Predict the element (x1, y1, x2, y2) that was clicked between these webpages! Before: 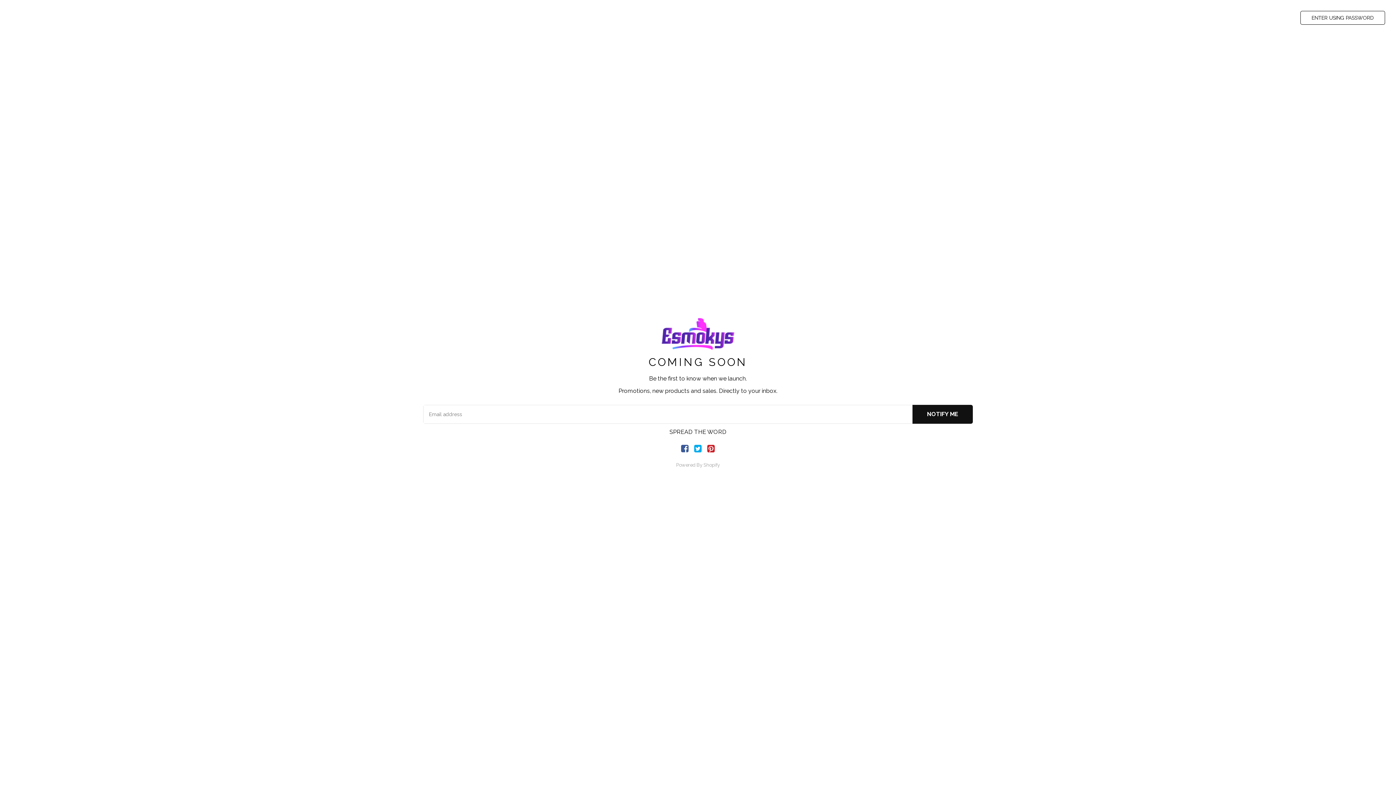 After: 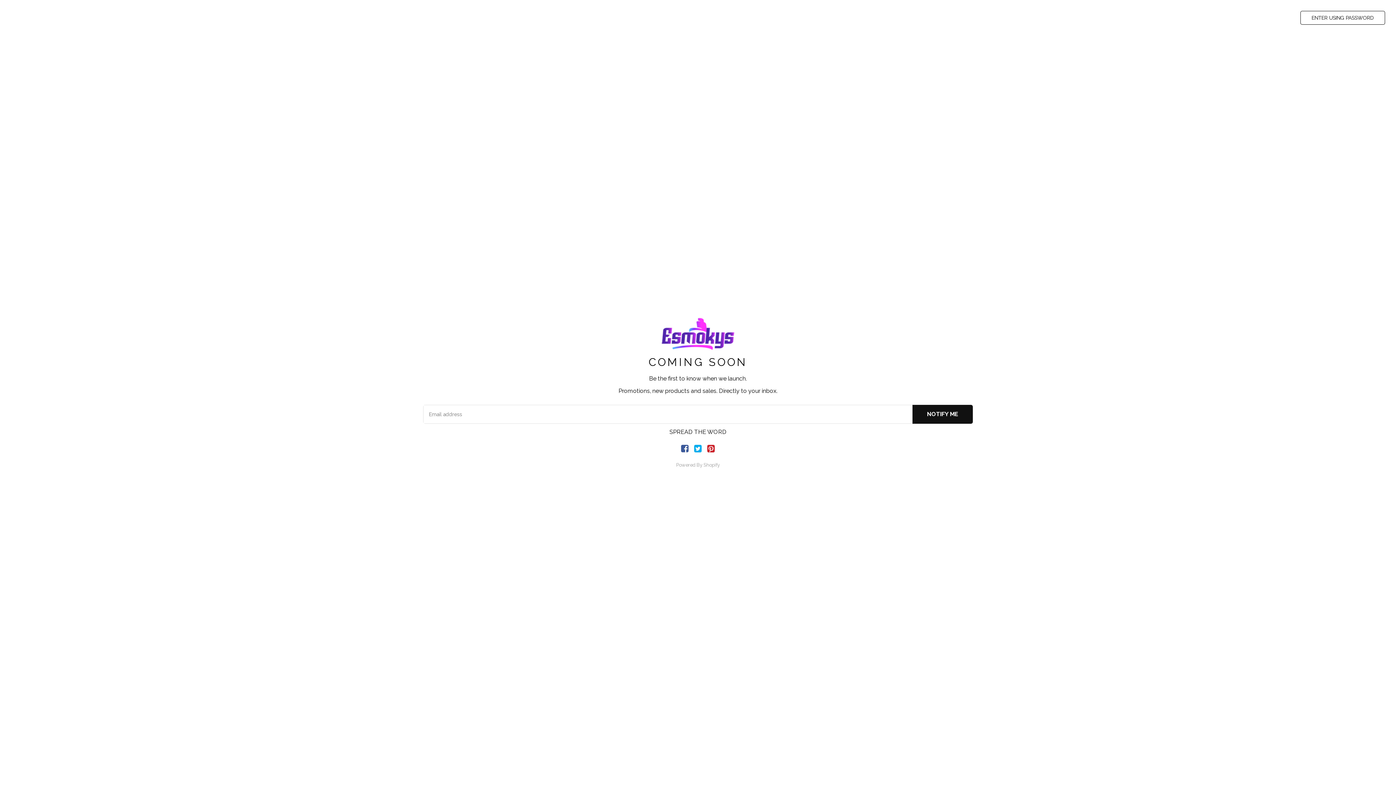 Action: bbox: (694, 444, 702, 453)